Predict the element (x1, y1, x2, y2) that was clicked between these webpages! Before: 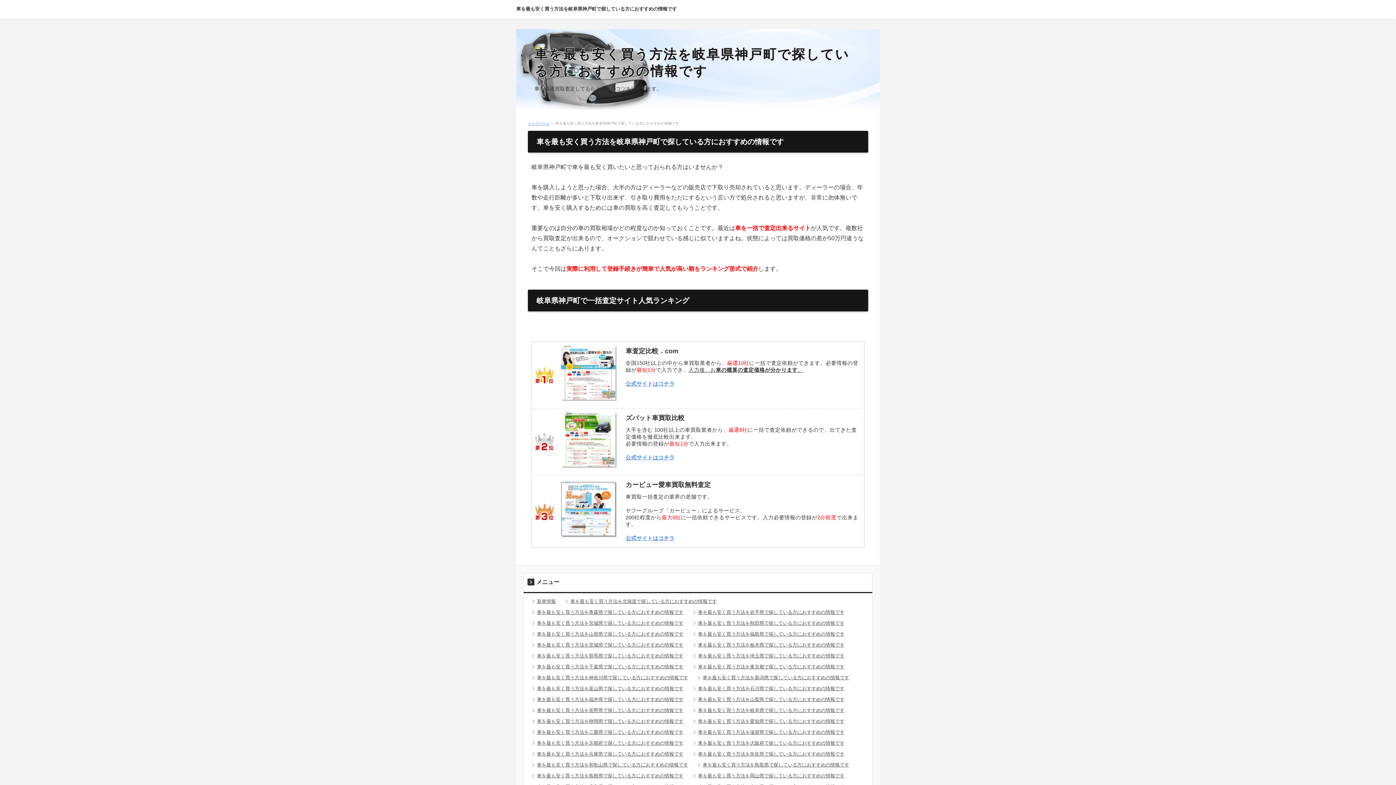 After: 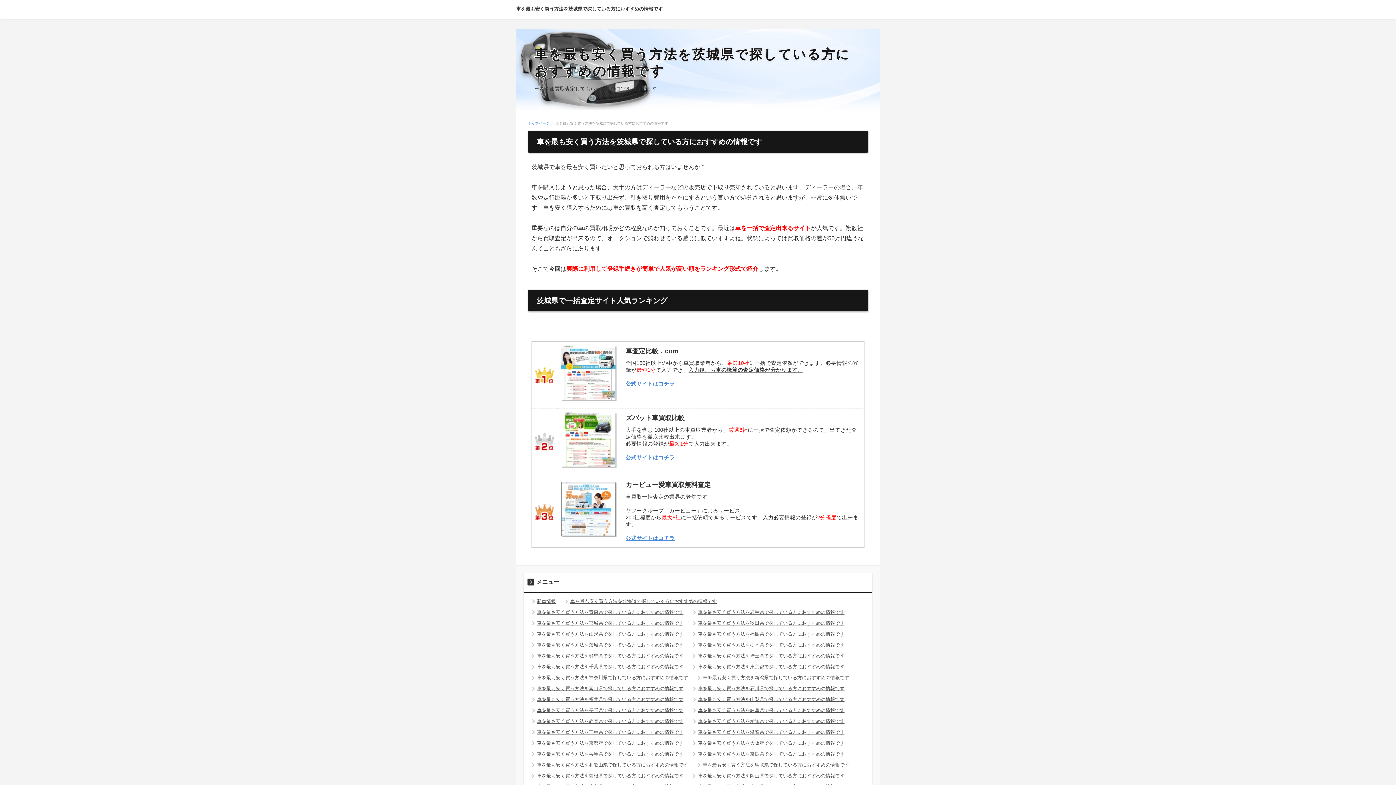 Action: label: 車を最も安く買う方法を茨城県で探している方におすすめの情報です bbox: (531, 641, 683, 649)